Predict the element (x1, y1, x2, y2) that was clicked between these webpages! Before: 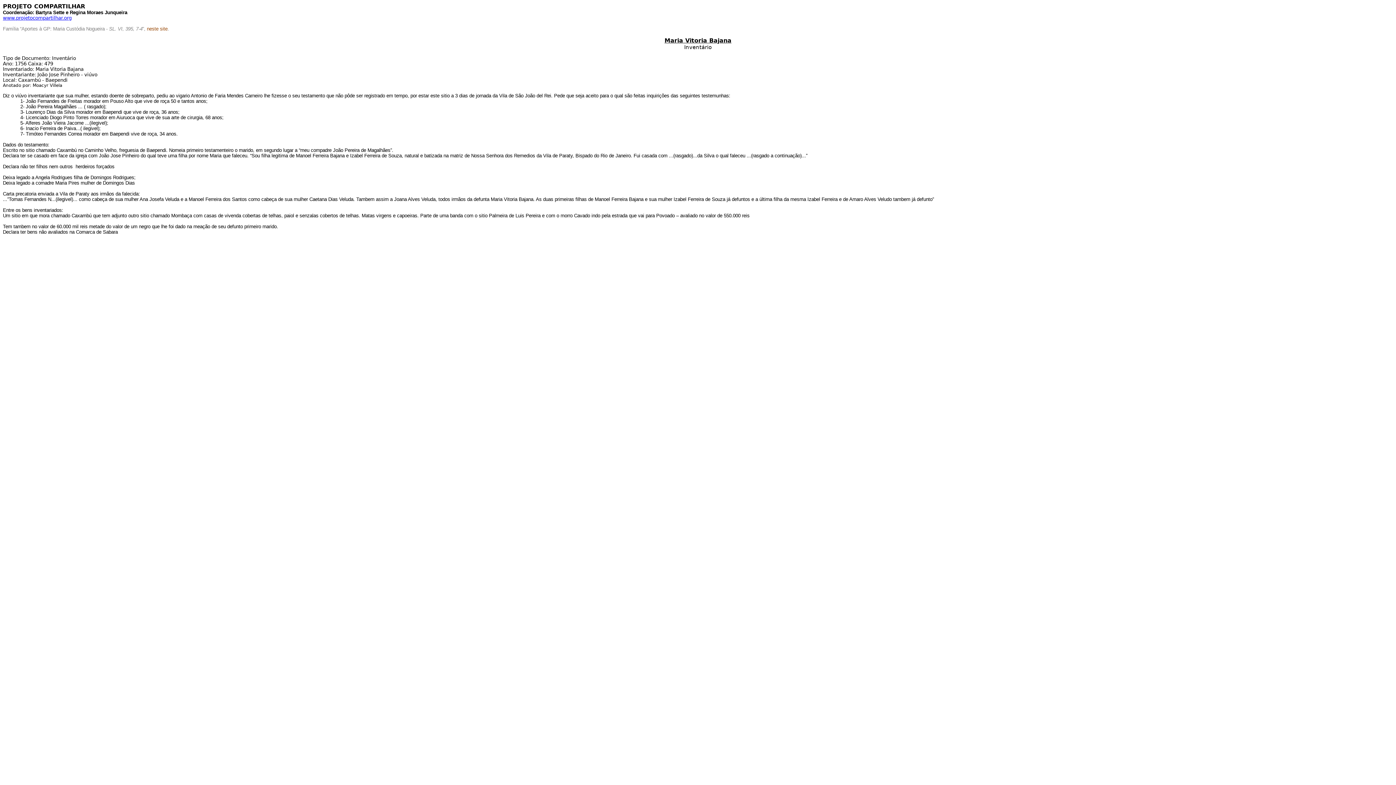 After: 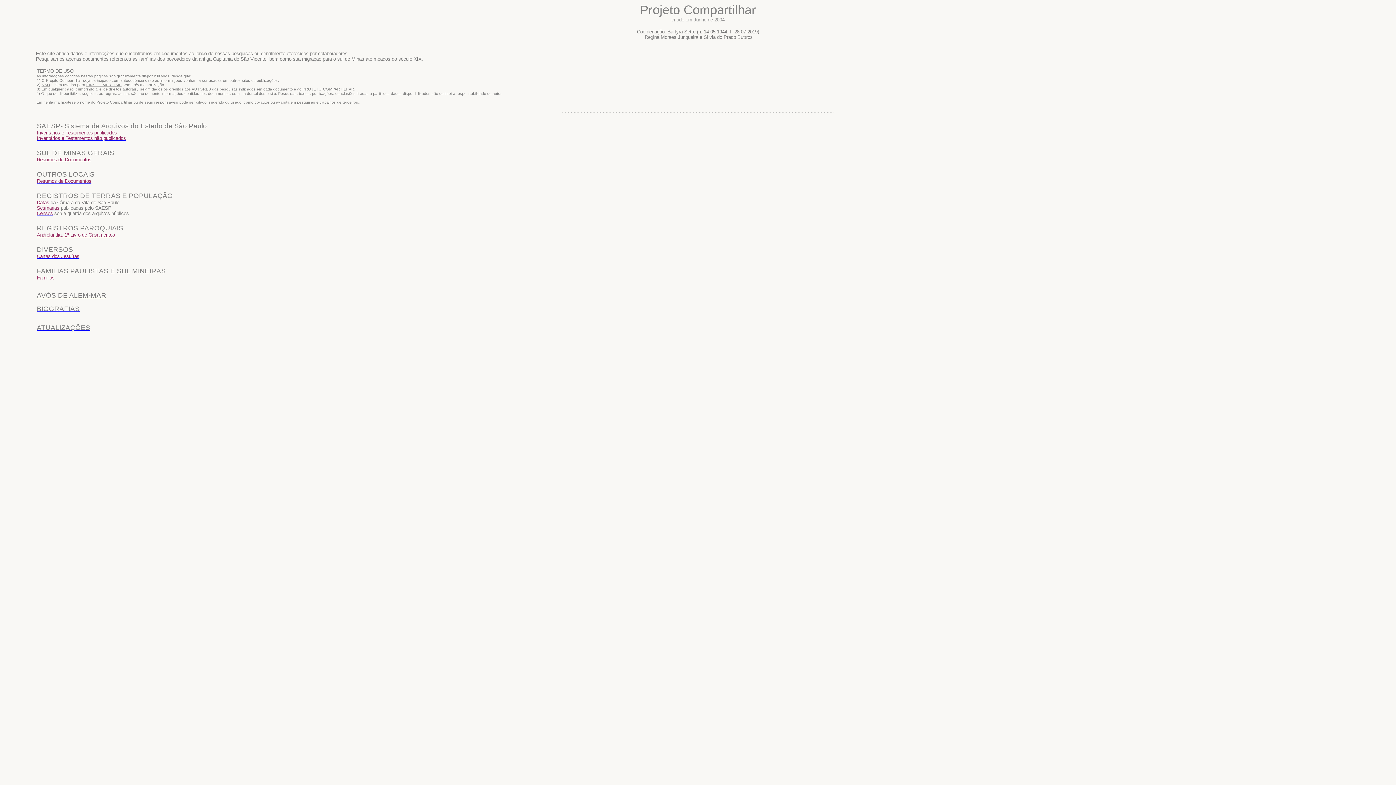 Action: bbox: (2, 15, 71, 20) label: www.projetocompartilhar.org